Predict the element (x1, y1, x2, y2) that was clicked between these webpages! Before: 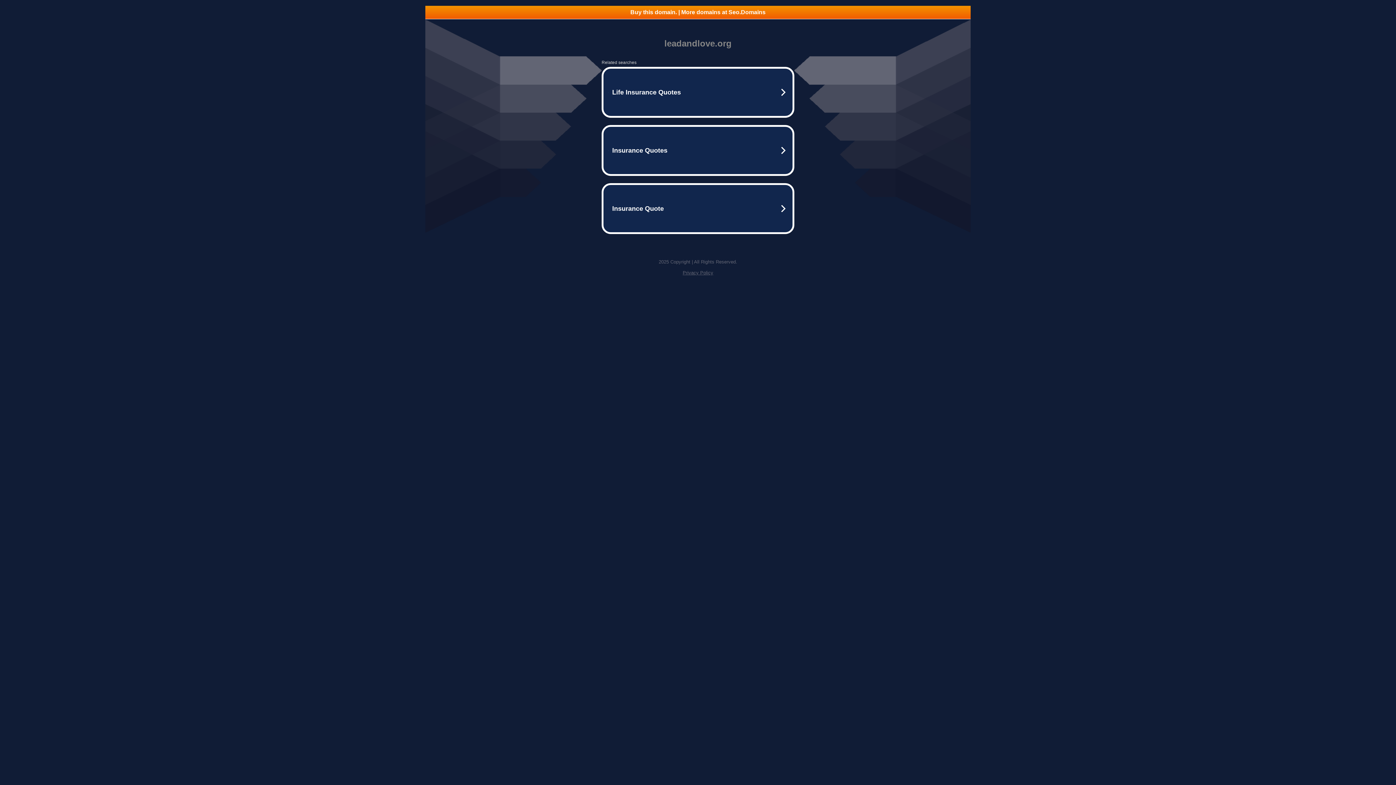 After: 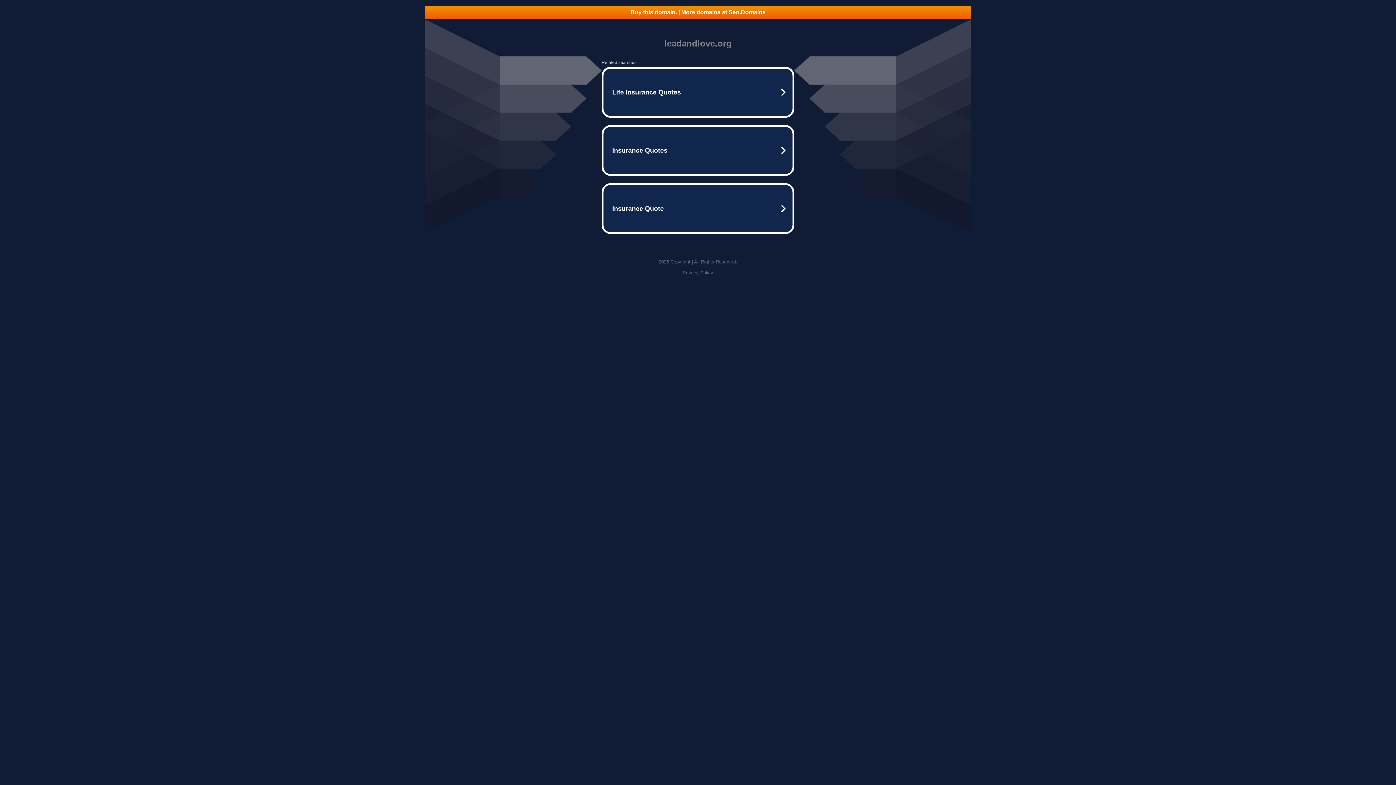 Action: bbox: (682, 270, 713, 275) label: Privacy Policy